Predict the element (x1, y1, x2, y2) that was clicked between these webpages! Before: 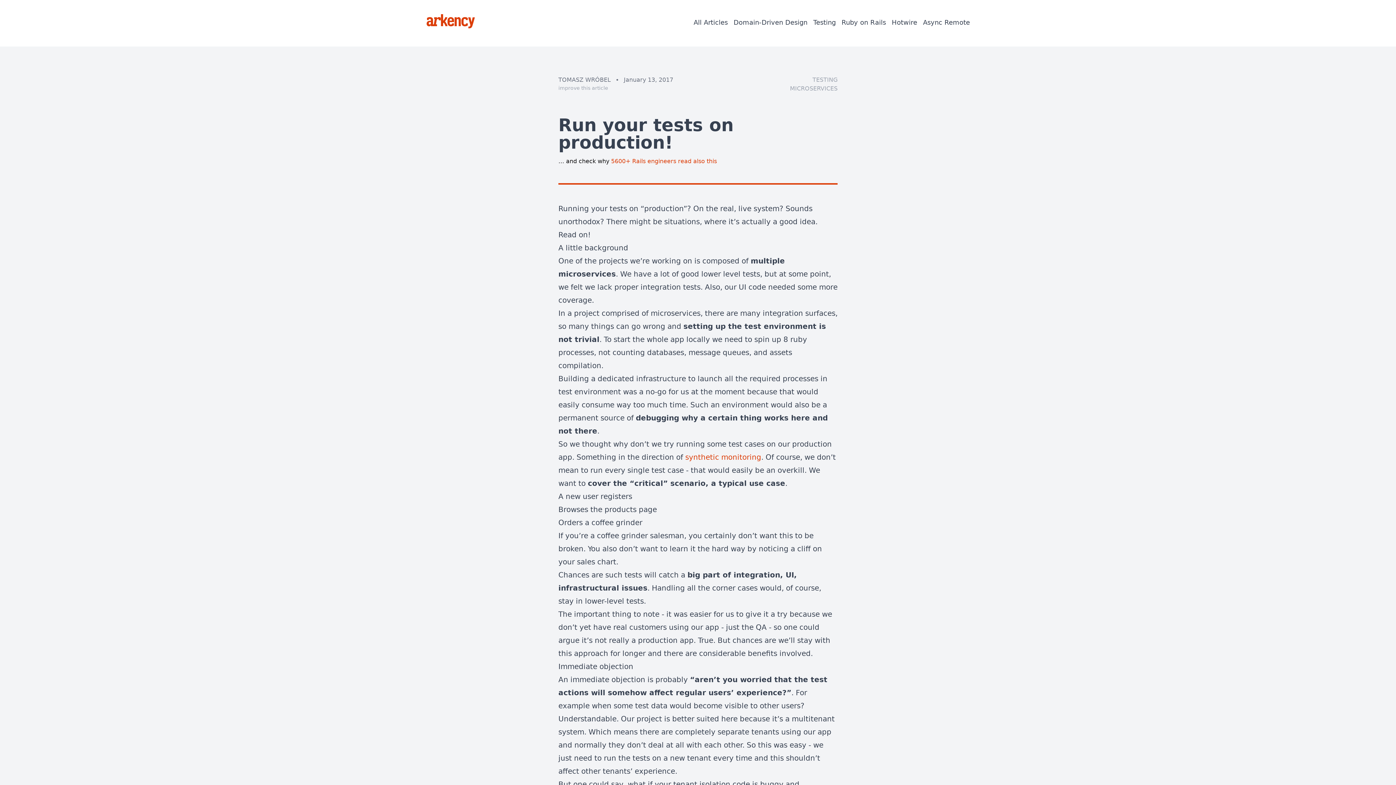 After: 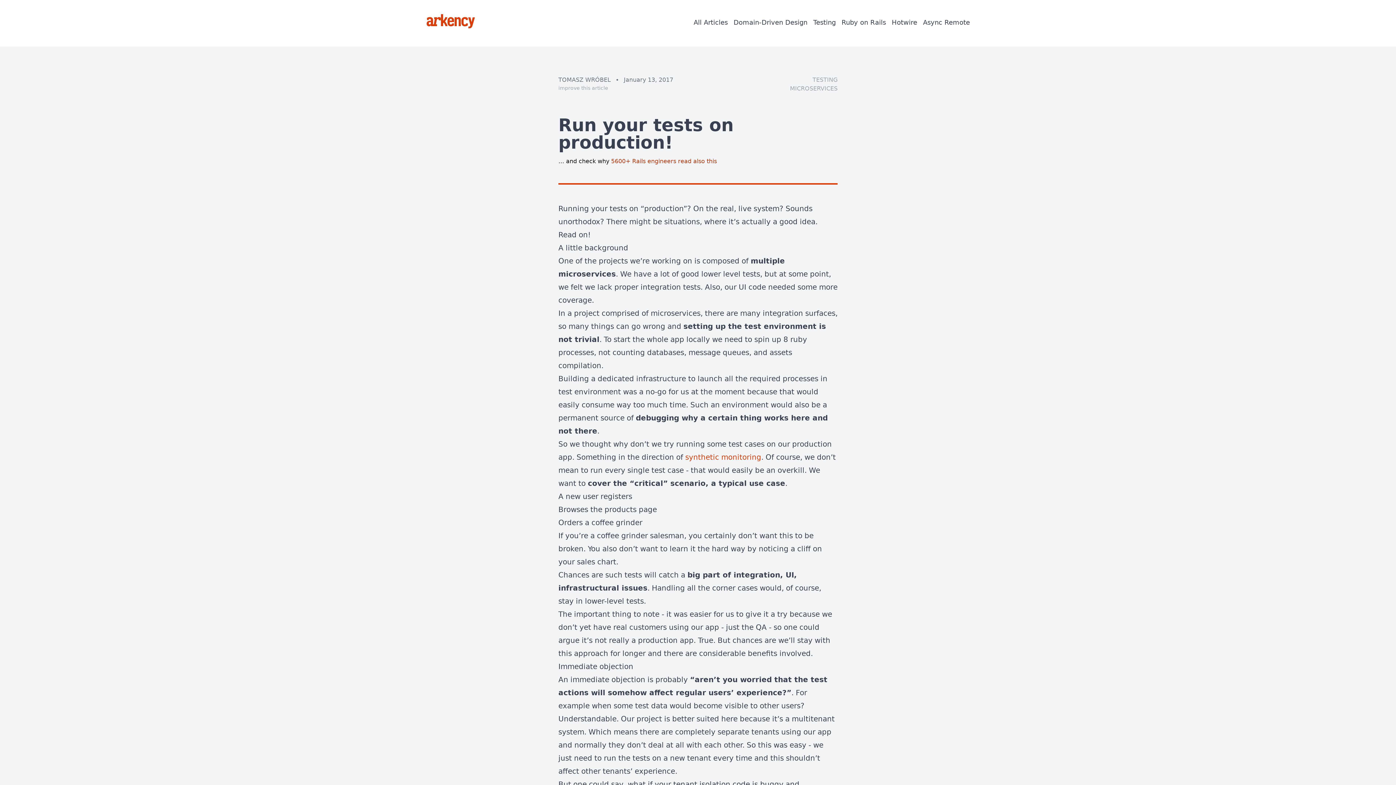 Action: bbox: (611, 157, 717, 164) label: 5600+ Rails engineers read also this